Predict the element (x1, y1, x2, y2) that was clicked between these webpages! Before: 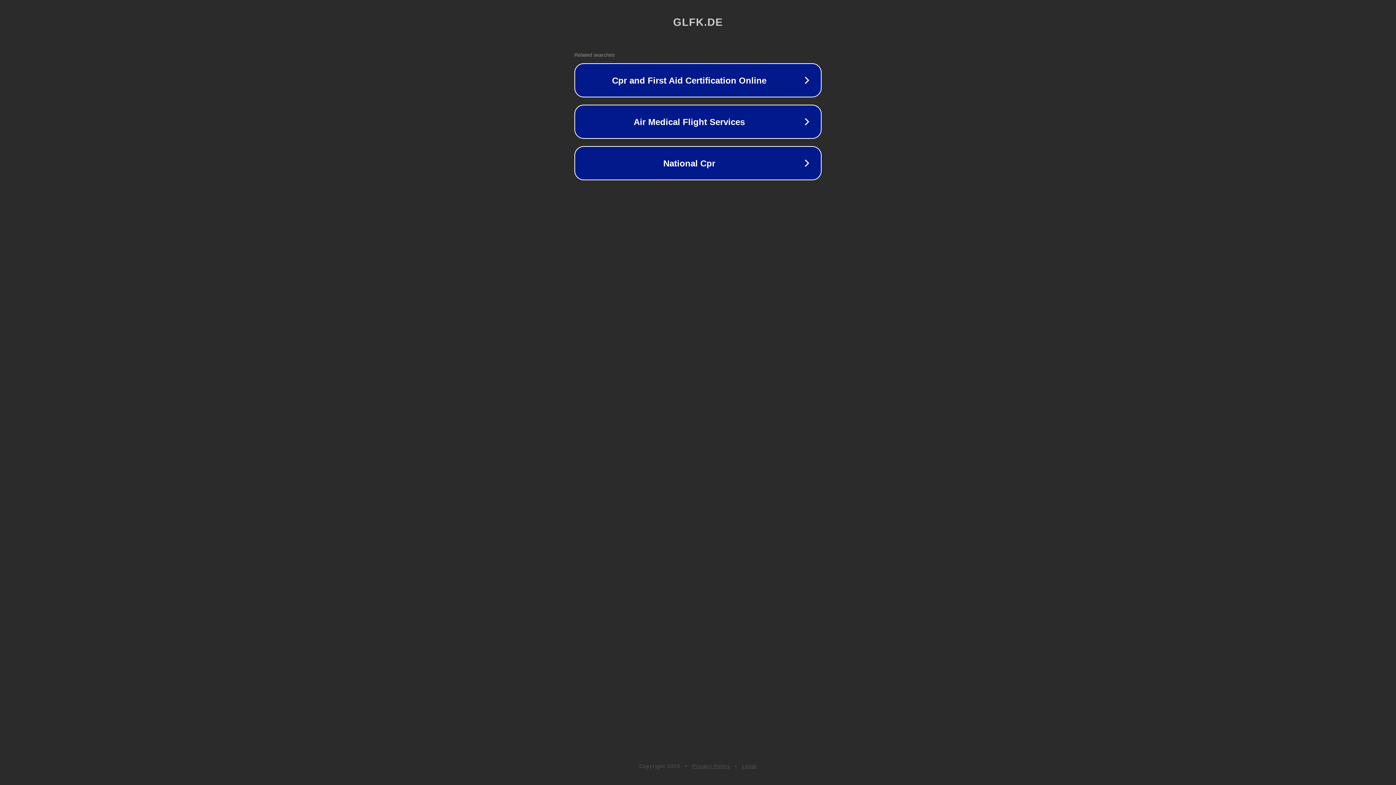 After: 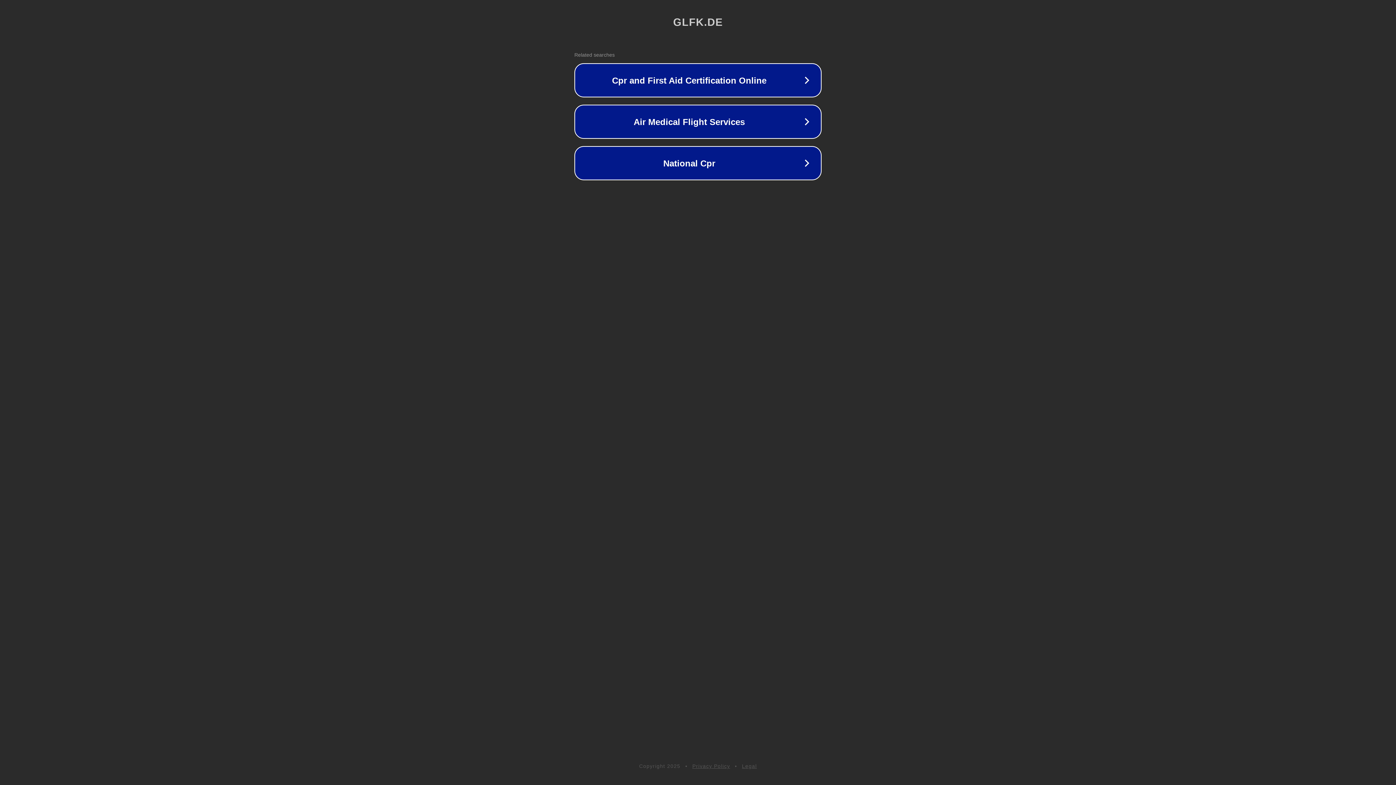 Action: bbox: (742, 763, 757, 769) label: Legal